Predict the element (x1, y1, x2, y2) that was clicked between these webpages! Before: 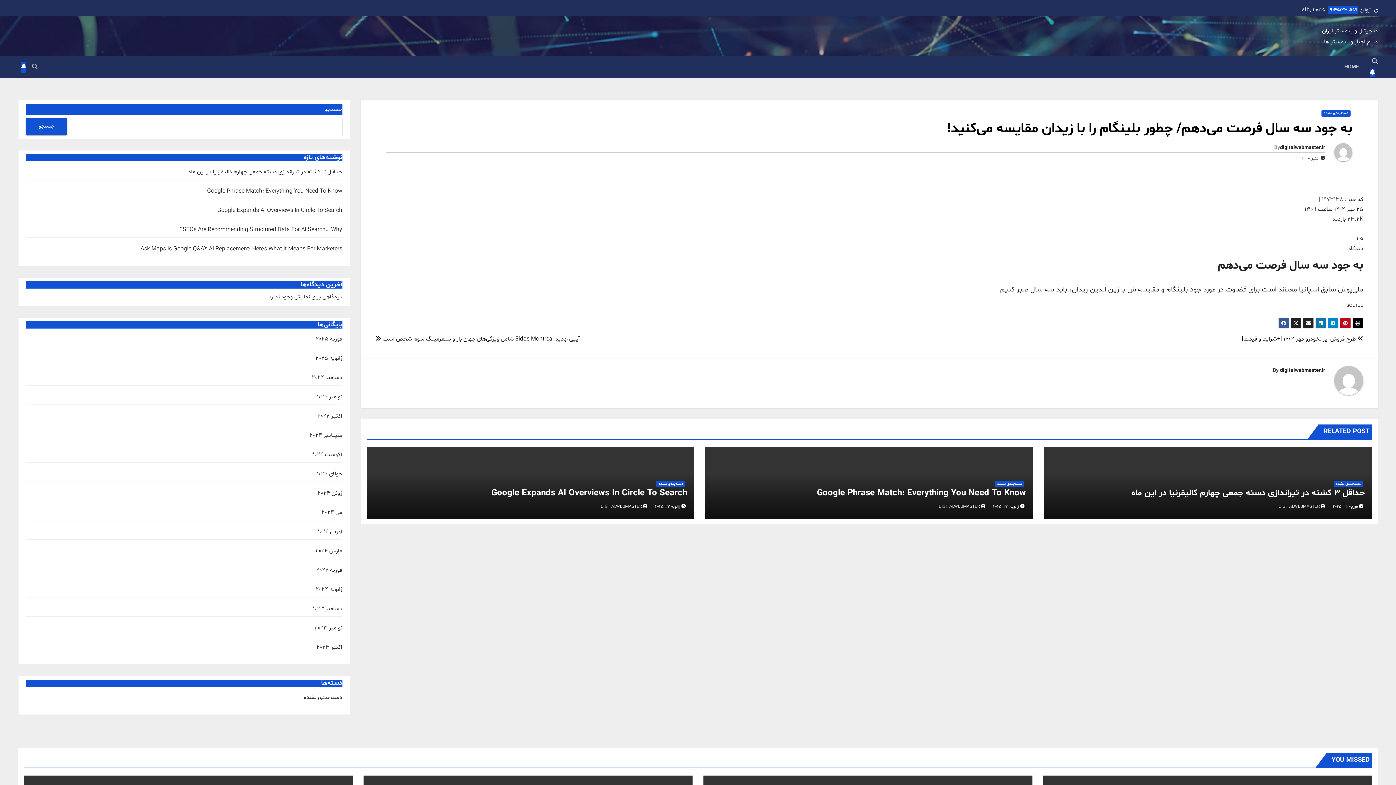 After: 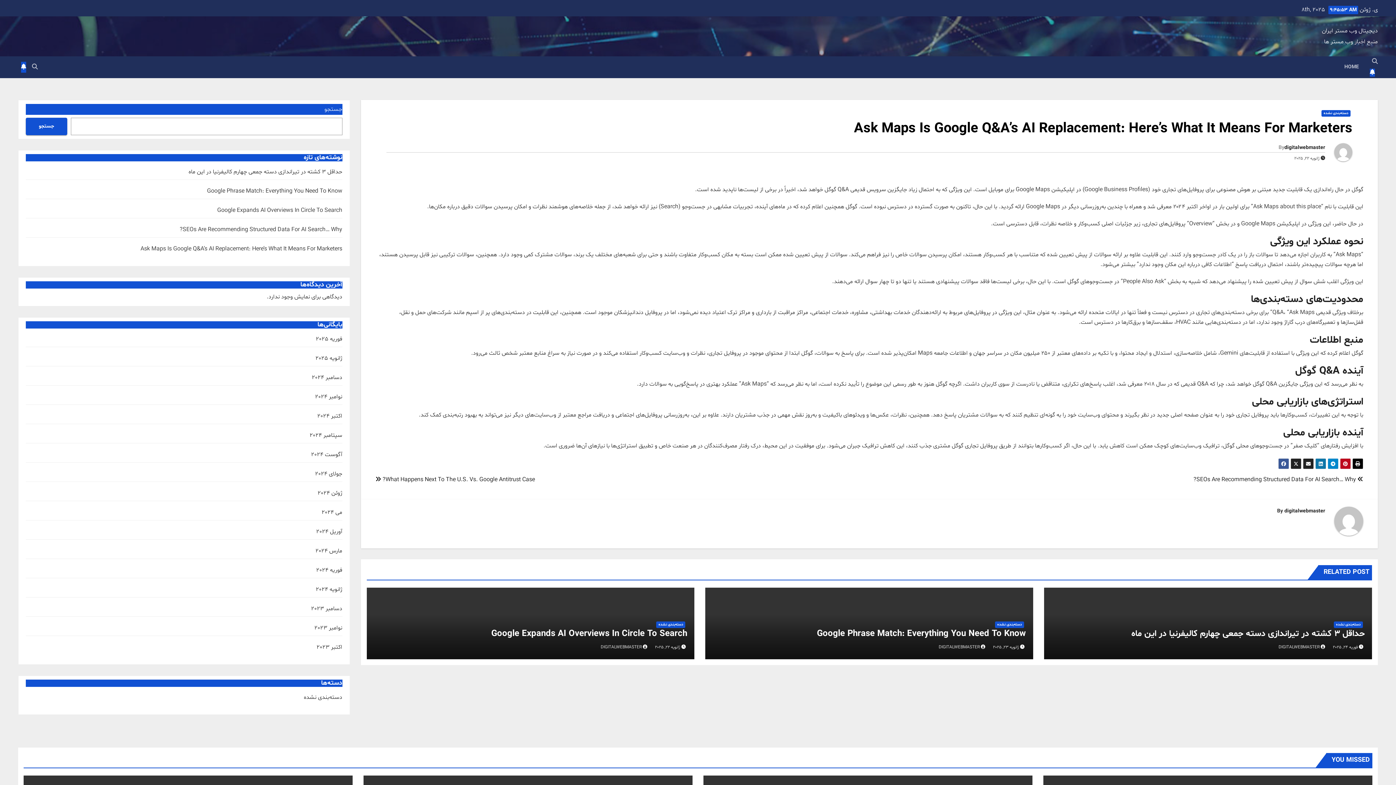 Action: bbox: (140, 245, 342, 253) label: Ask Maps Is Google Q&A’s AI Replacement: Here’s What It Means For Marketers